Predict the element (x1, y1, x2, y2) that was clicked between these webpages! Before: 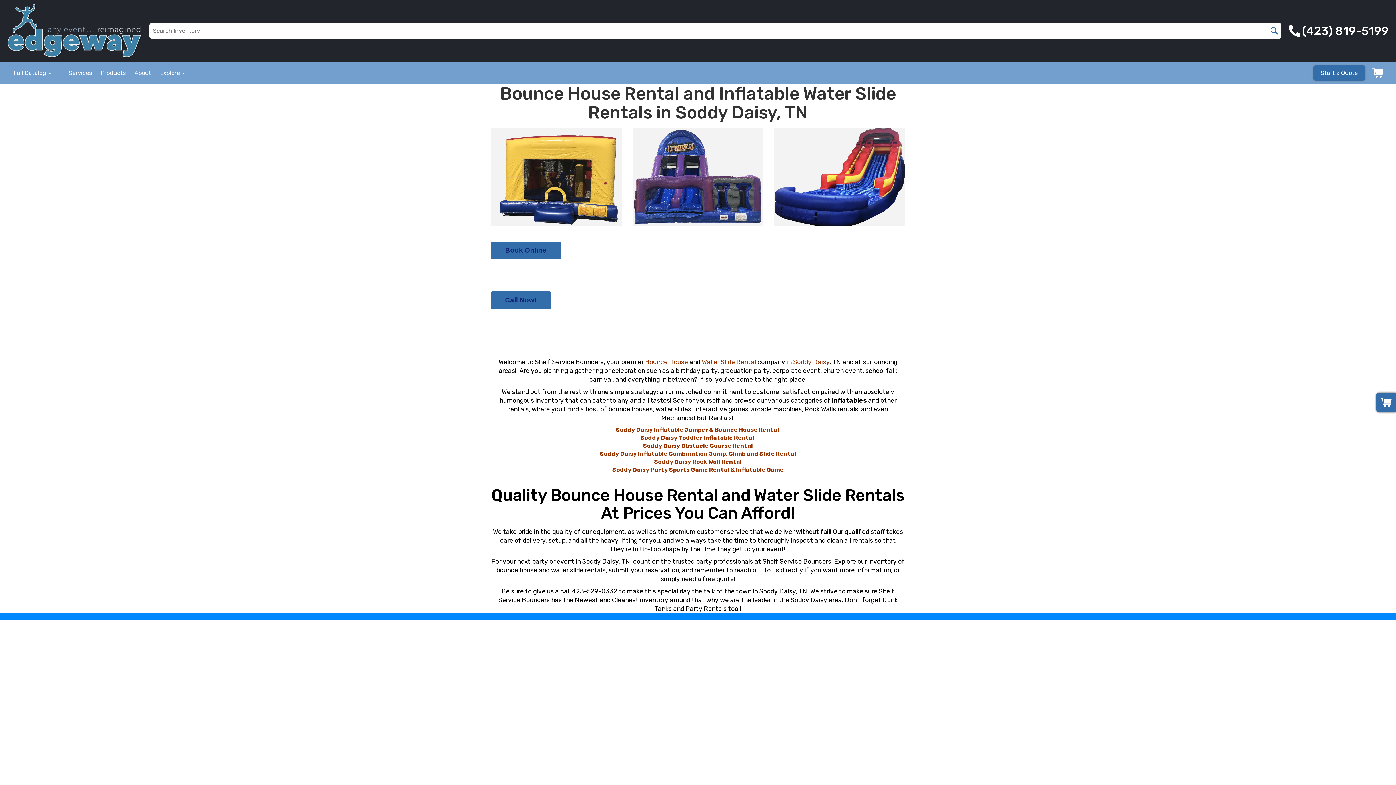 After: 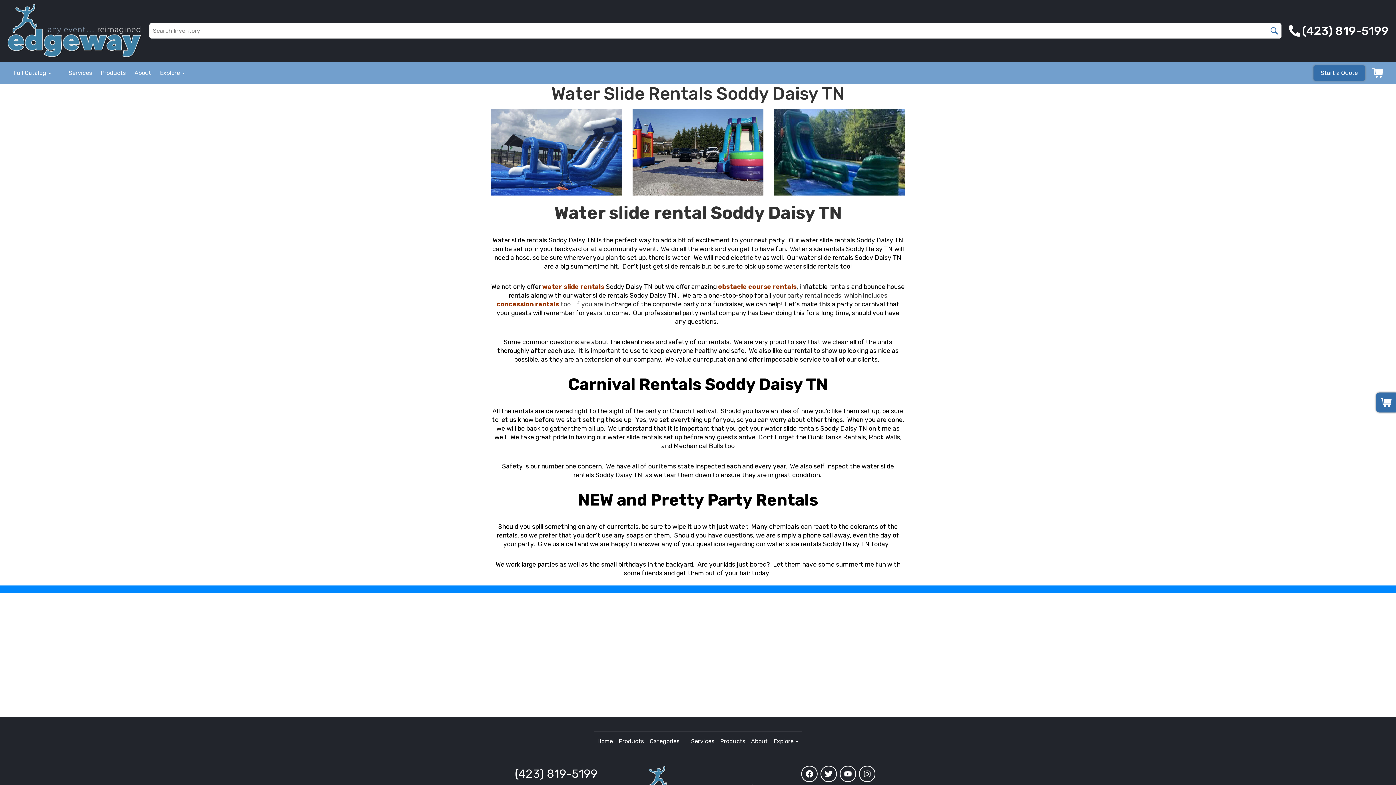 Action: bbox: (655, 405, 691, 413) label: water slides